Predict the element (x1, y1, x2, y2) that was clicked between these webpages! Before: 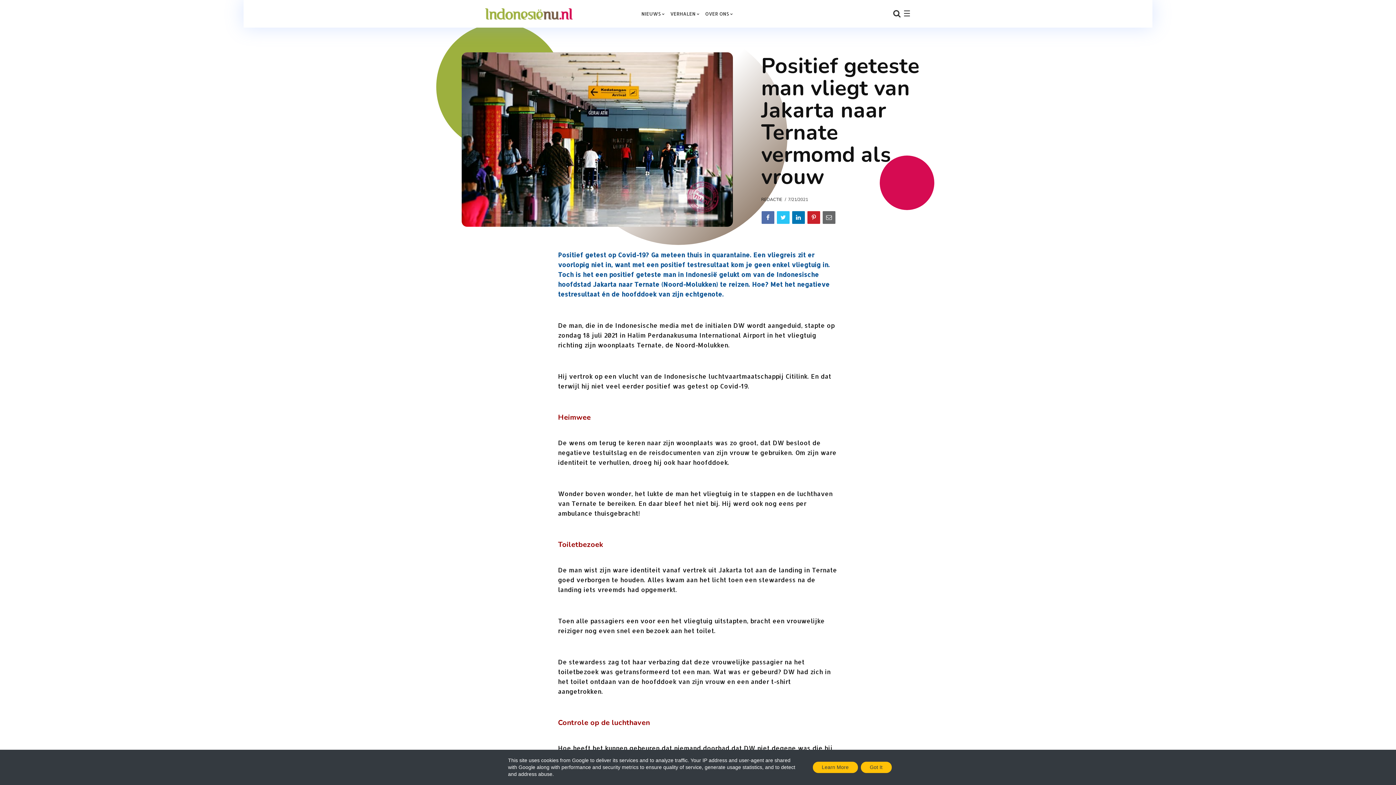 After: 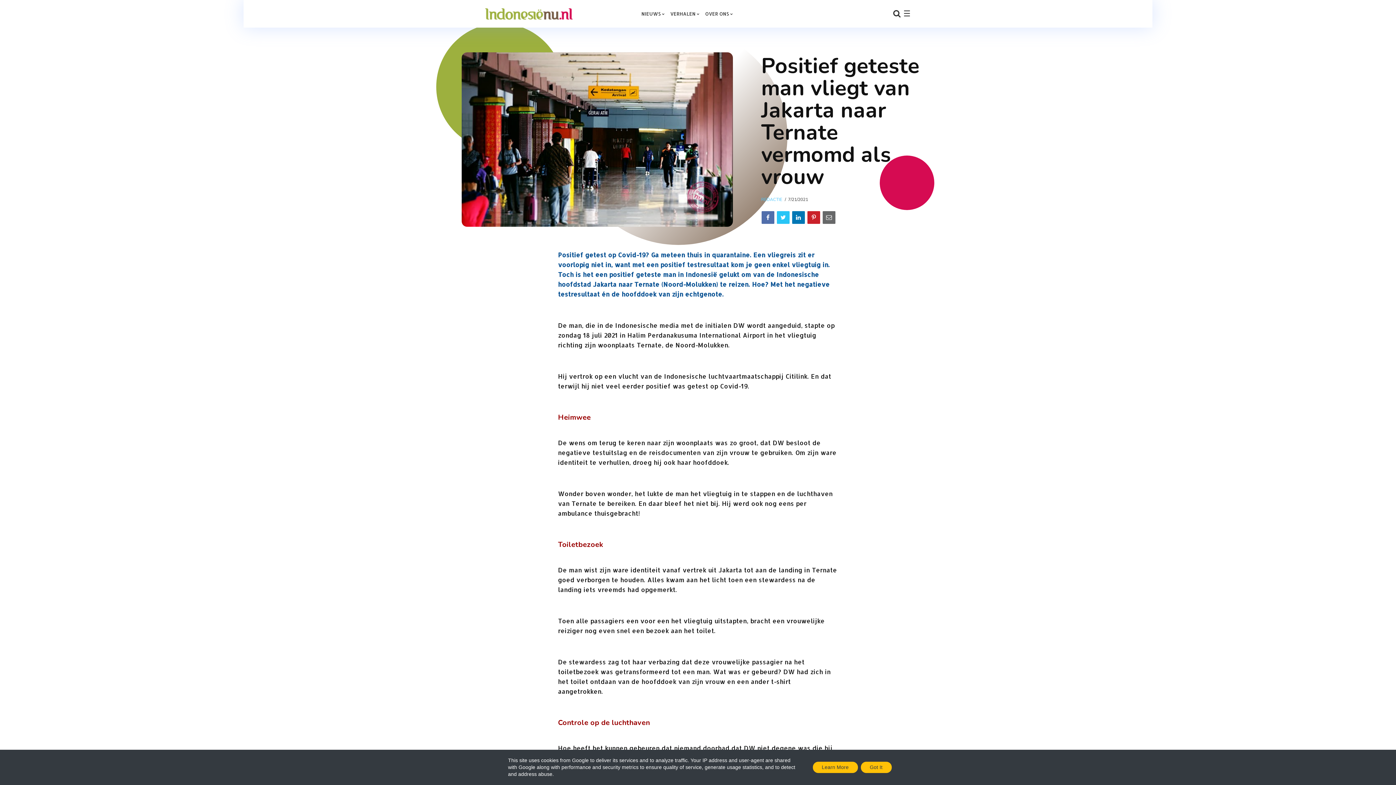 Action: bbox: (761, 196, 782, 202) label: REDACTIE